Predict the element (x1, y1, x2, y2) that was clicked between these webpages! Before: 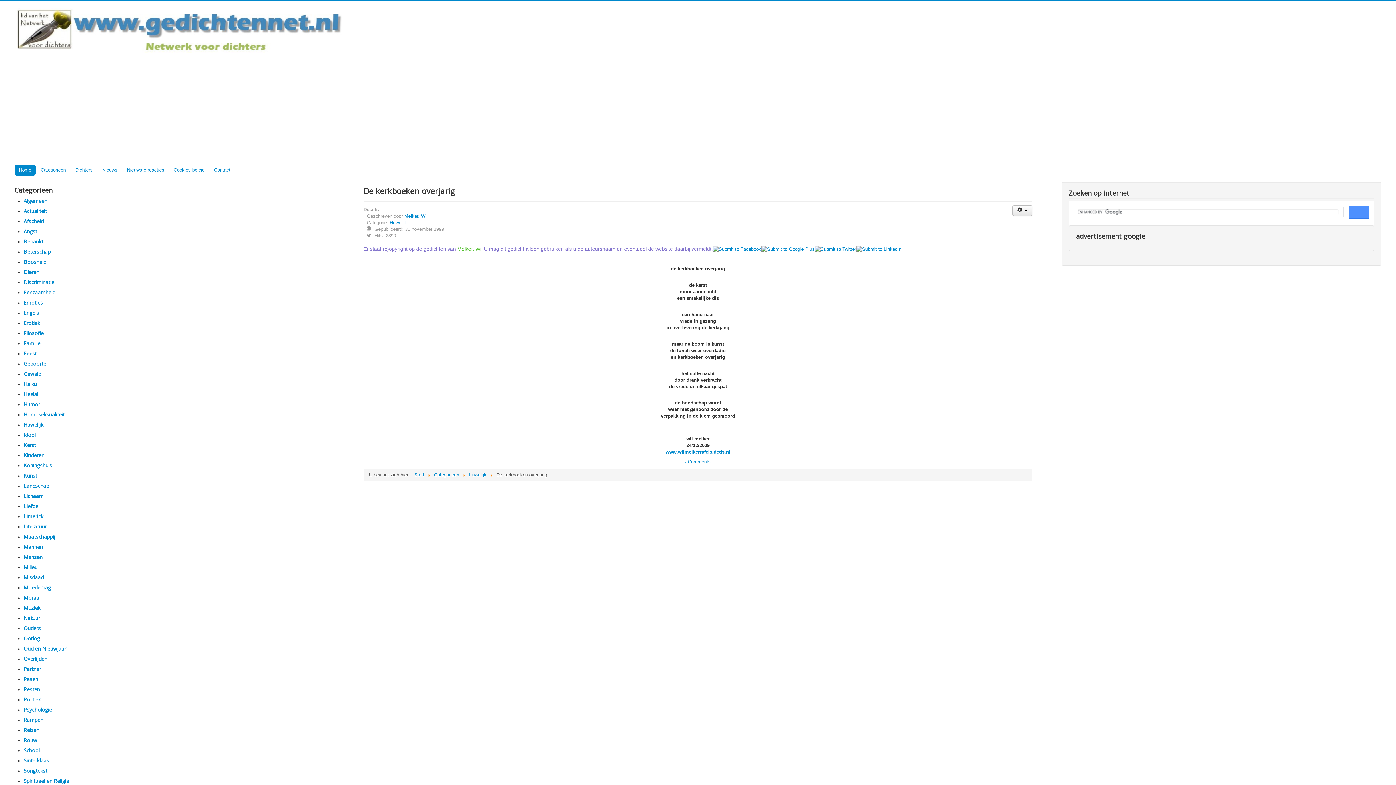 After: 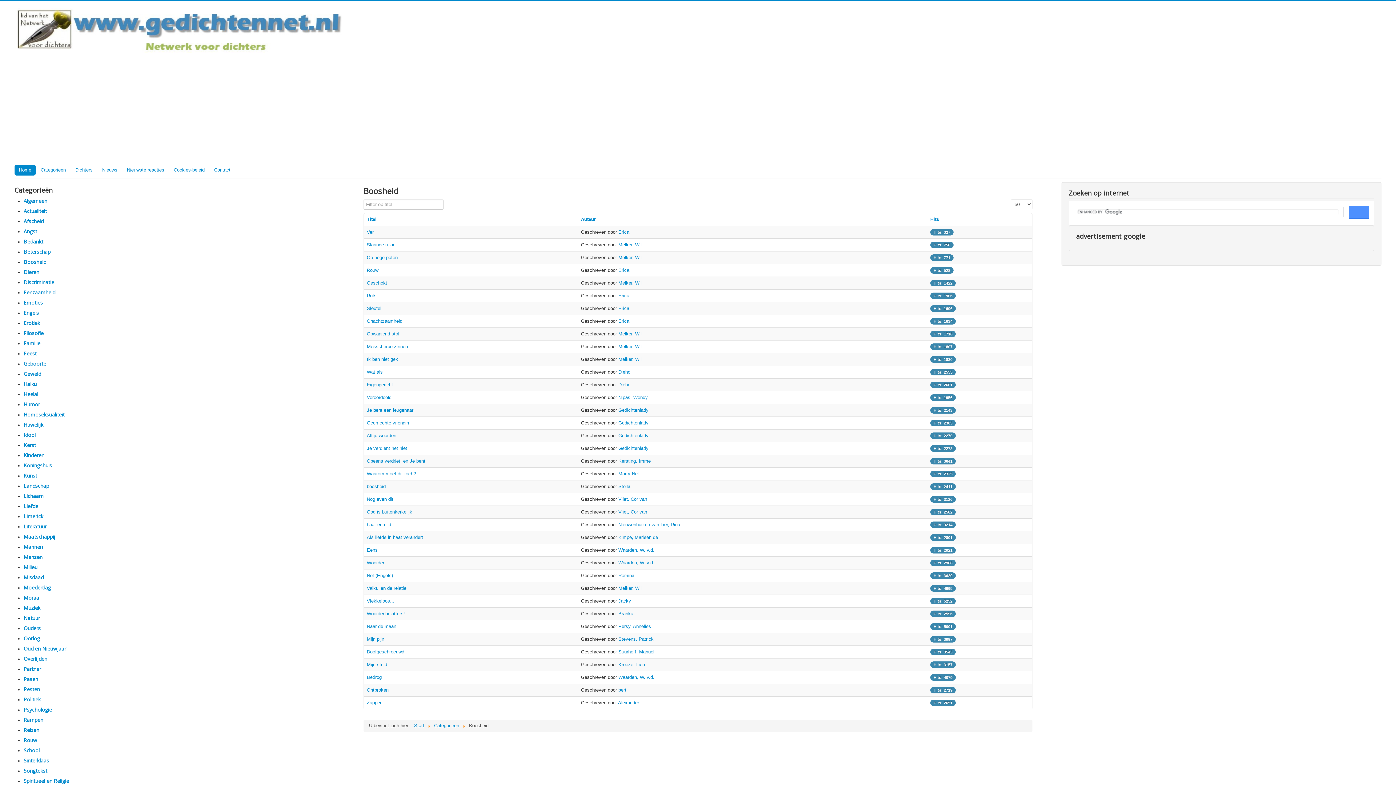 Action: bbox: (23, 258, 46, 265) label: Boosheid